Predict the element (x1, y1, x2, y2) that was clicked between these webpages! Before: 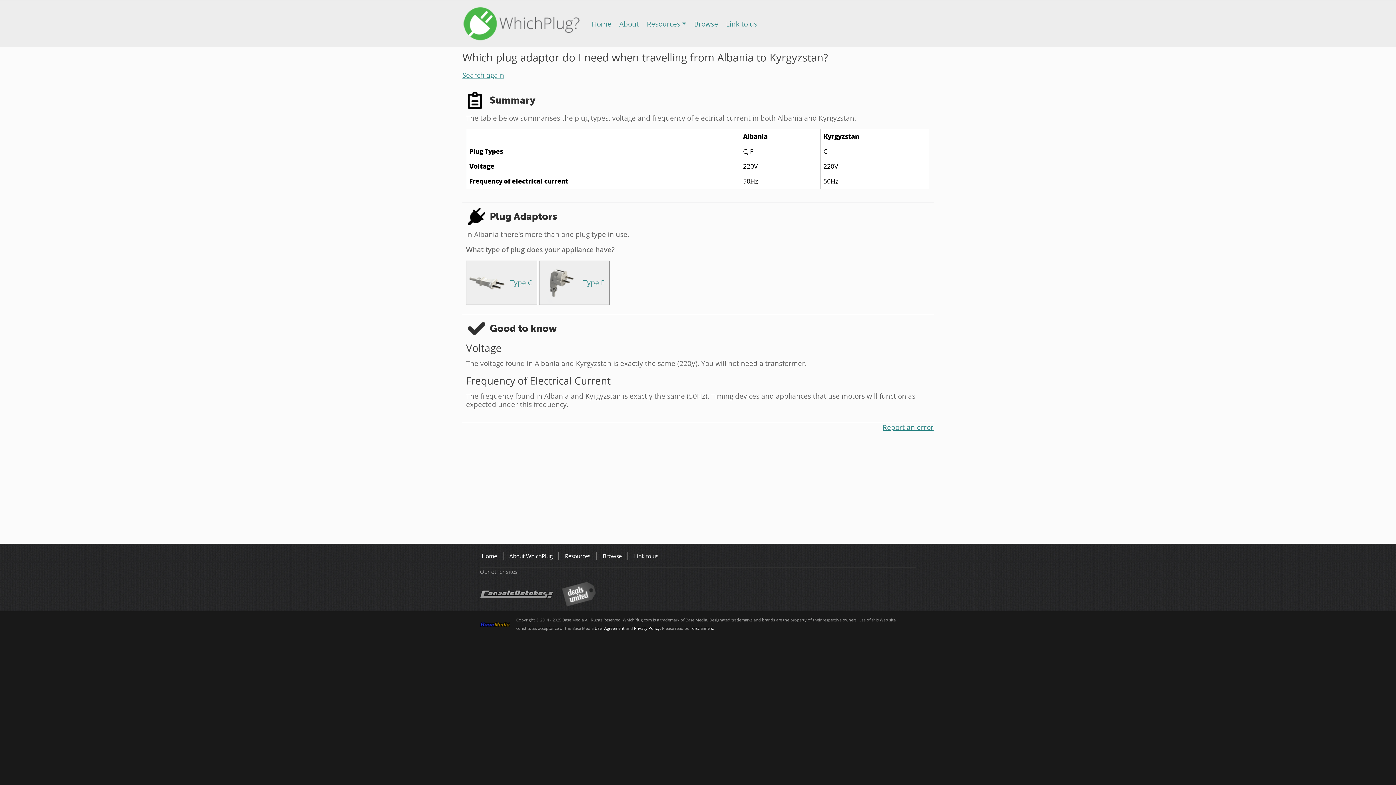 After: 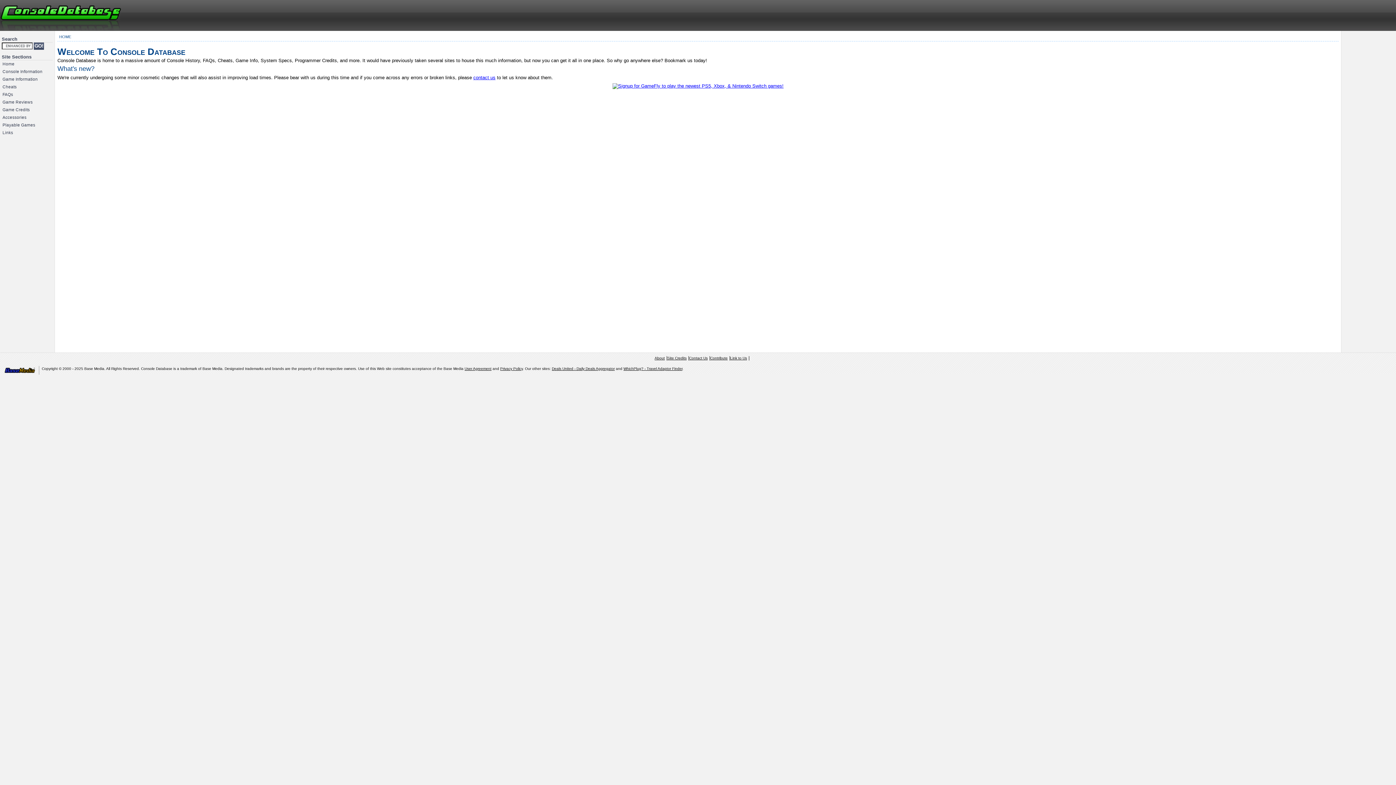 Action: bbox: (480, 590, 553, 597)